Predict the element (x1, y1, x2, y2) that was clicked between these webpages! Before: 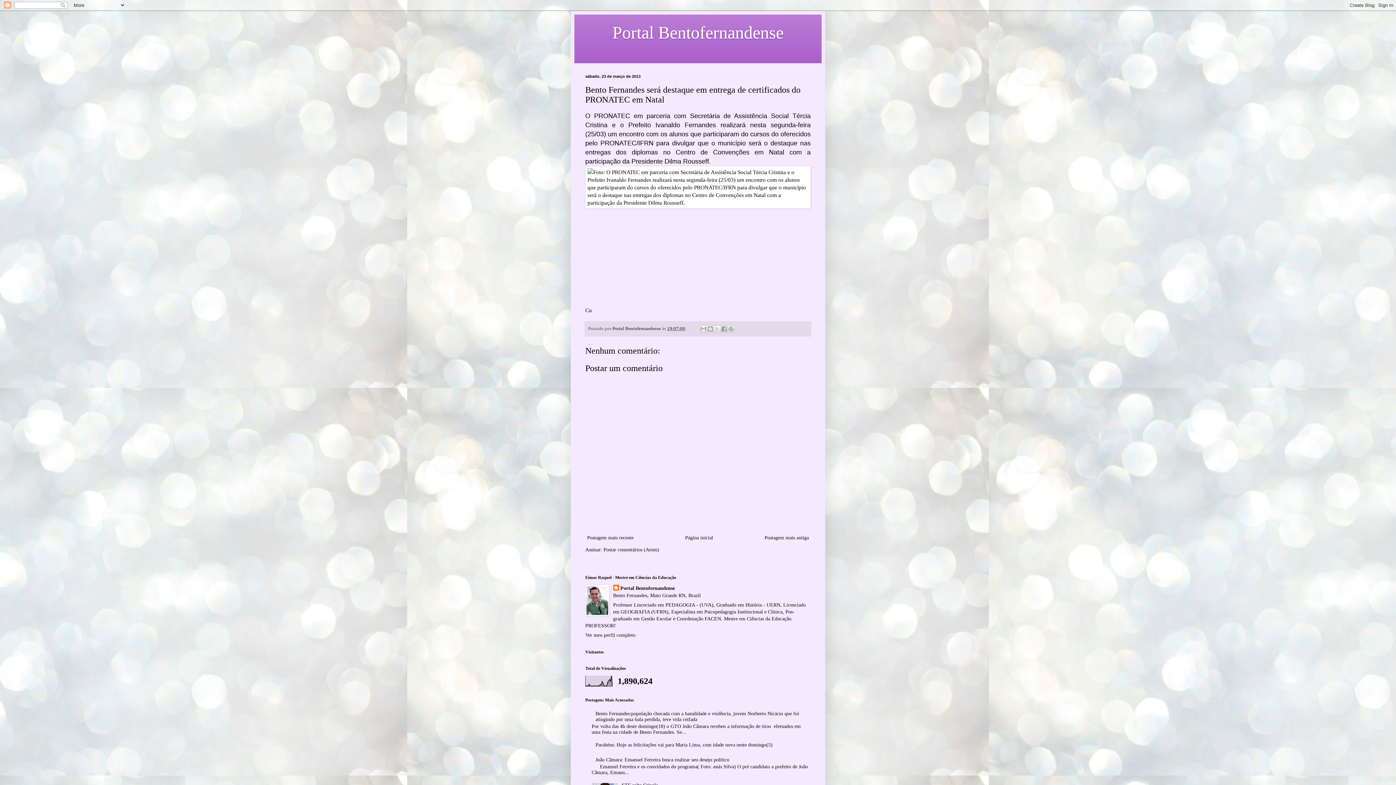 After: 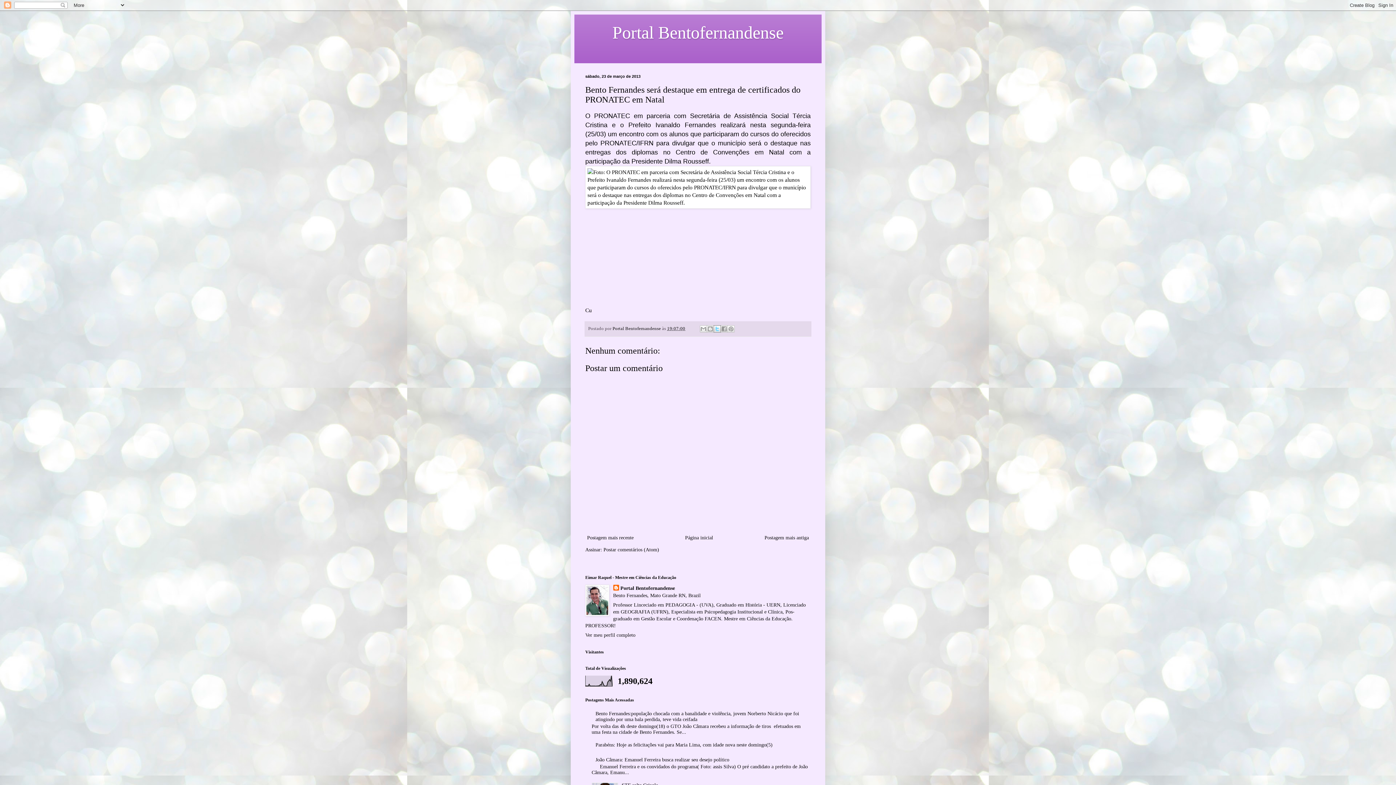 Action: bbox: (713, 325, 721, 332) label: Compartilhar no X